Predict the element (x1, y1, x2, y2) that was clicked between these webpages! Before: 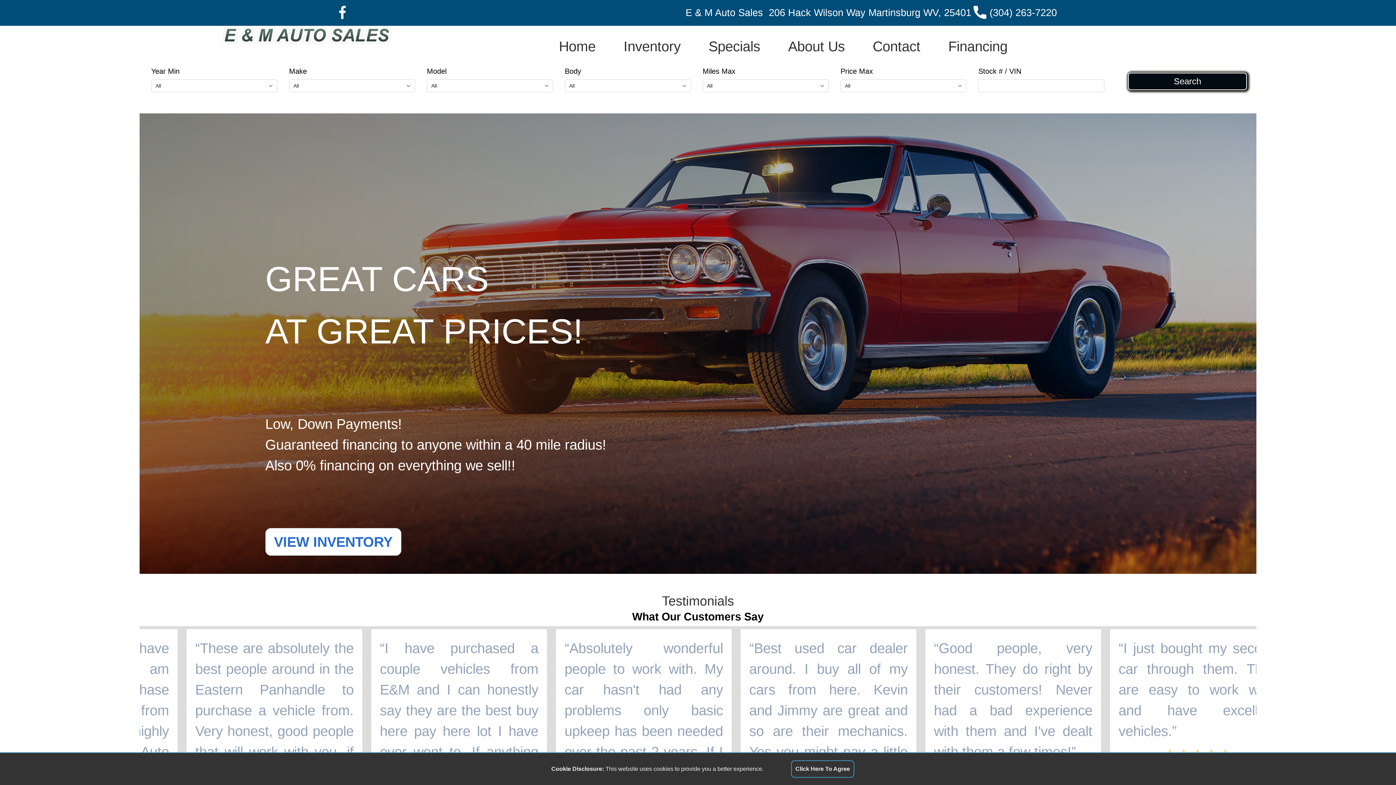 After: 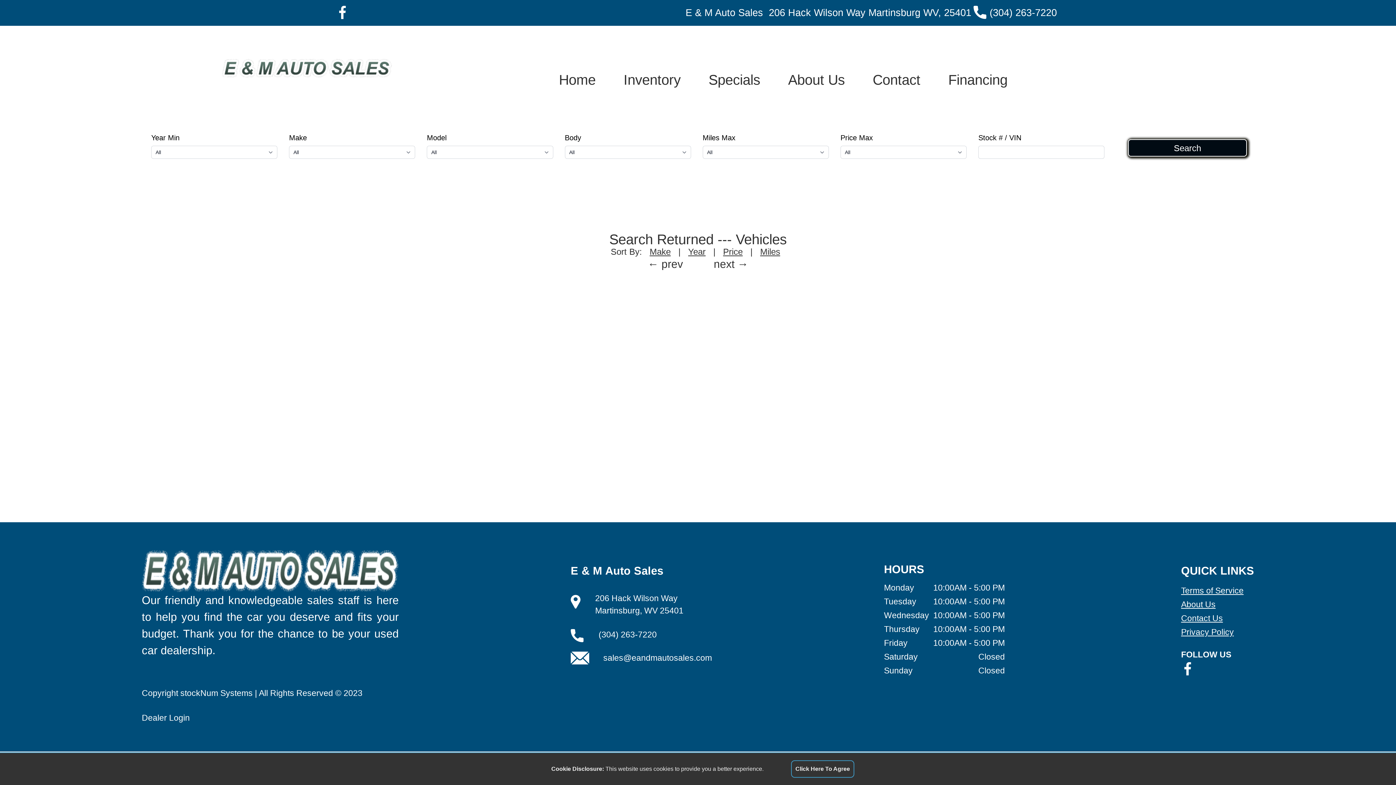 Action: label: VIEW INVENTORY bbox: (265, 528, 401, 555)